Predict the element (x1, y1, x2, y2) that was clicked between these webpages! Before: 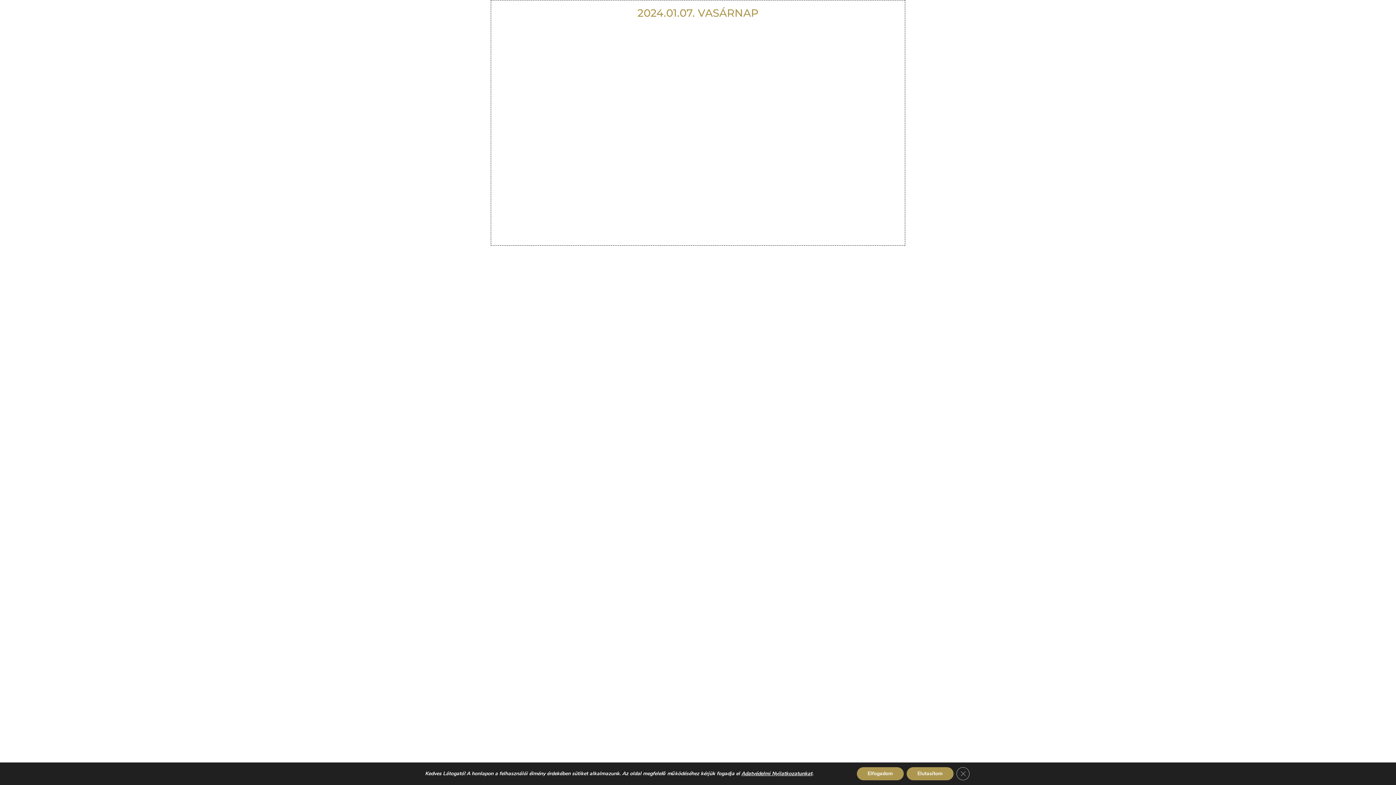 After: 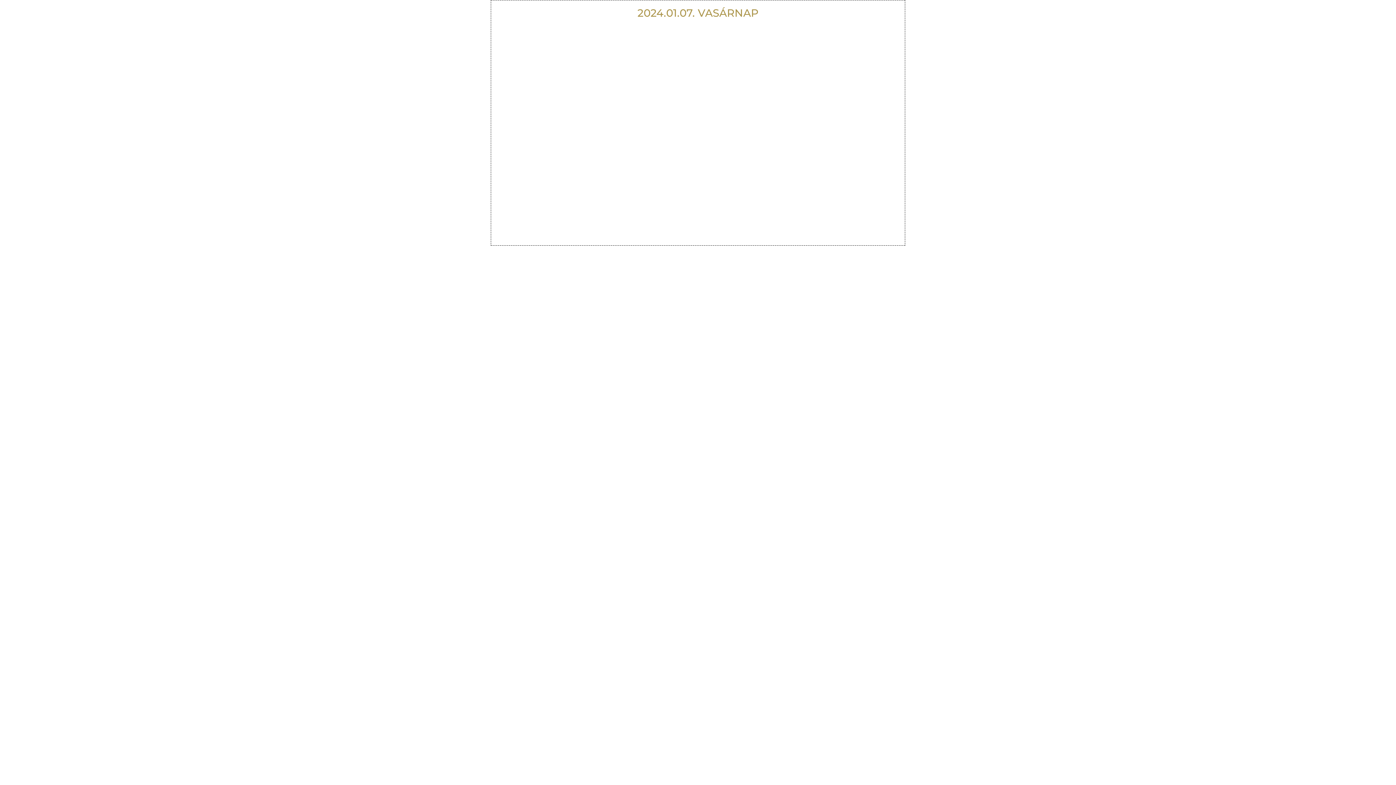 Action: bbox: (906, 767, 953, 780) label: Elutasítom